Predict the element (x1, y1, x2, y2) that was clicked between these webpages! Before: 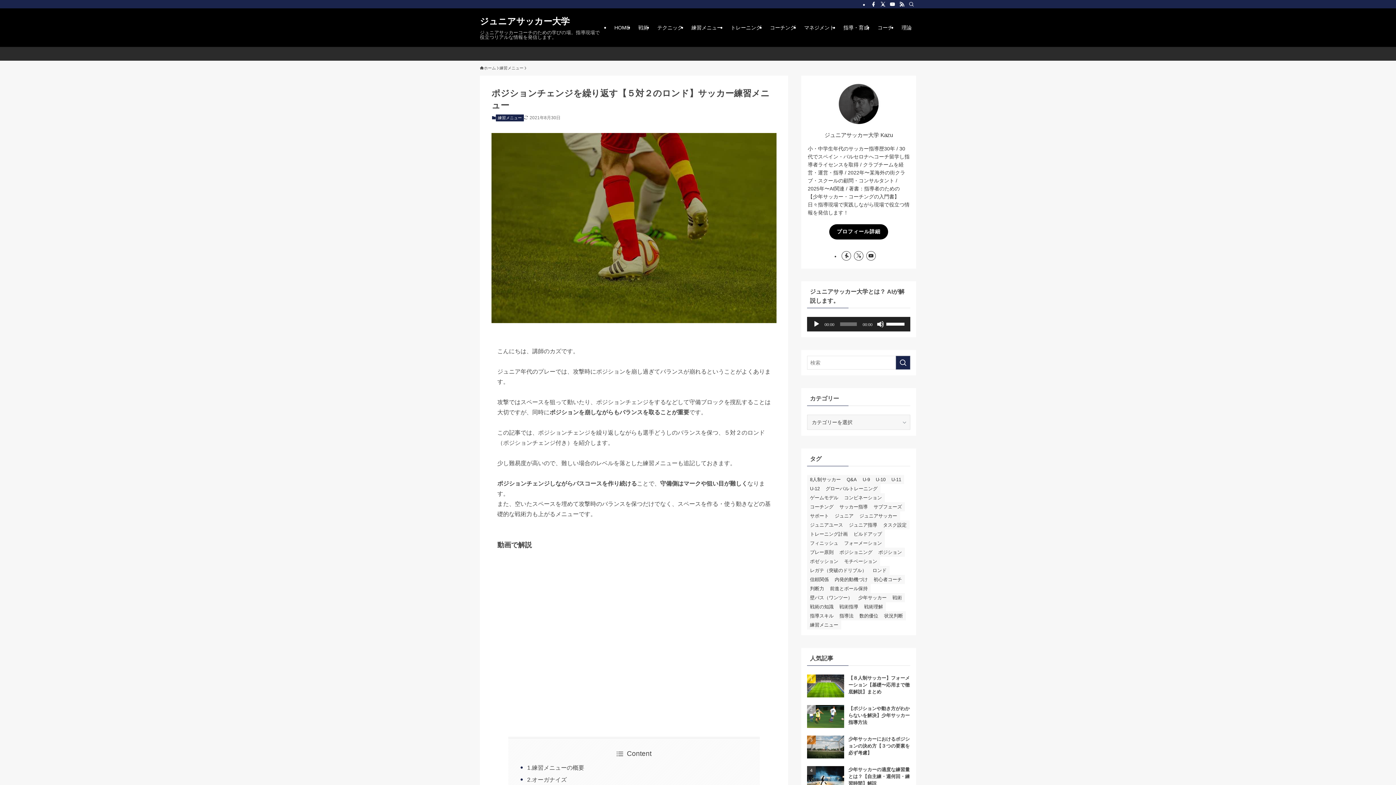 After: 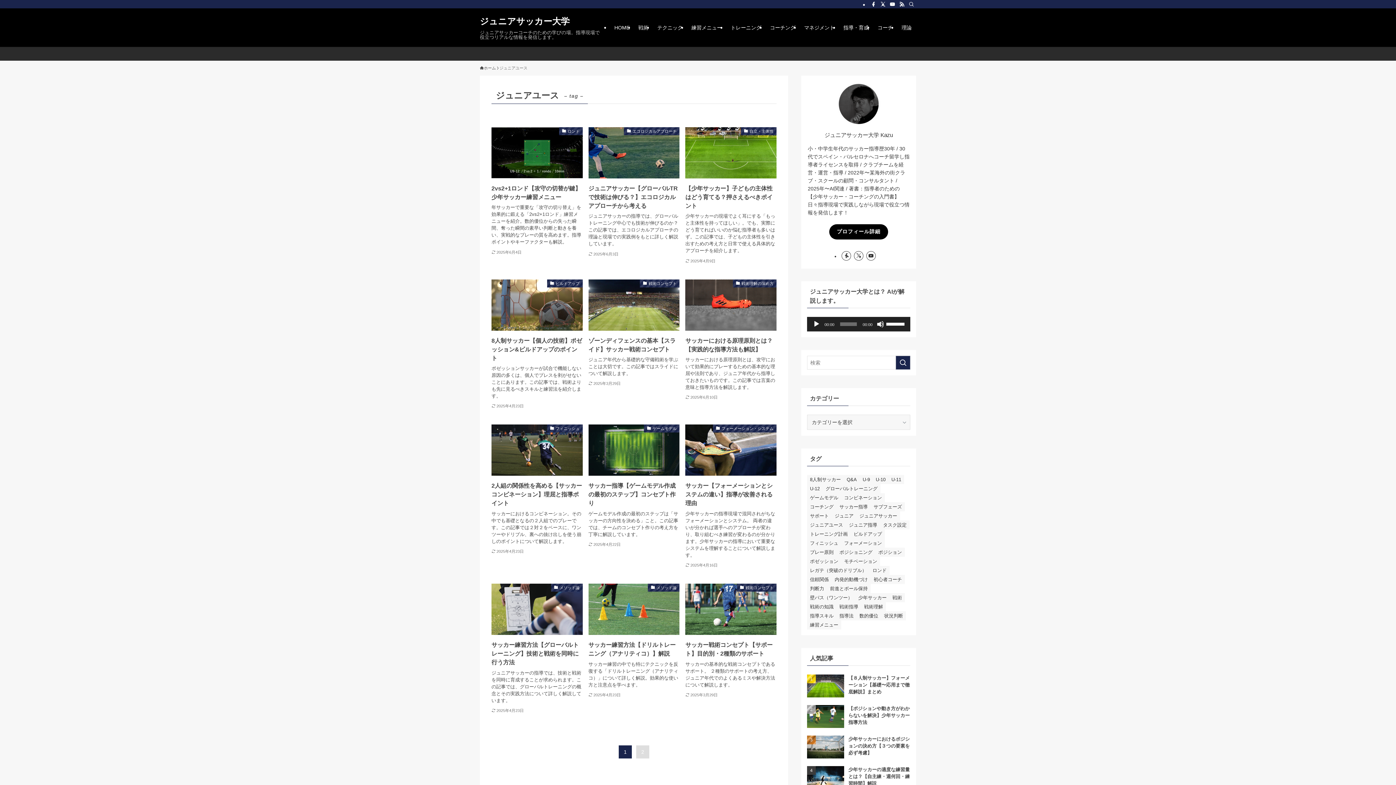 Action: label: ジュニアユース (17個の項目) bbox: (807, 520, 846, 529)